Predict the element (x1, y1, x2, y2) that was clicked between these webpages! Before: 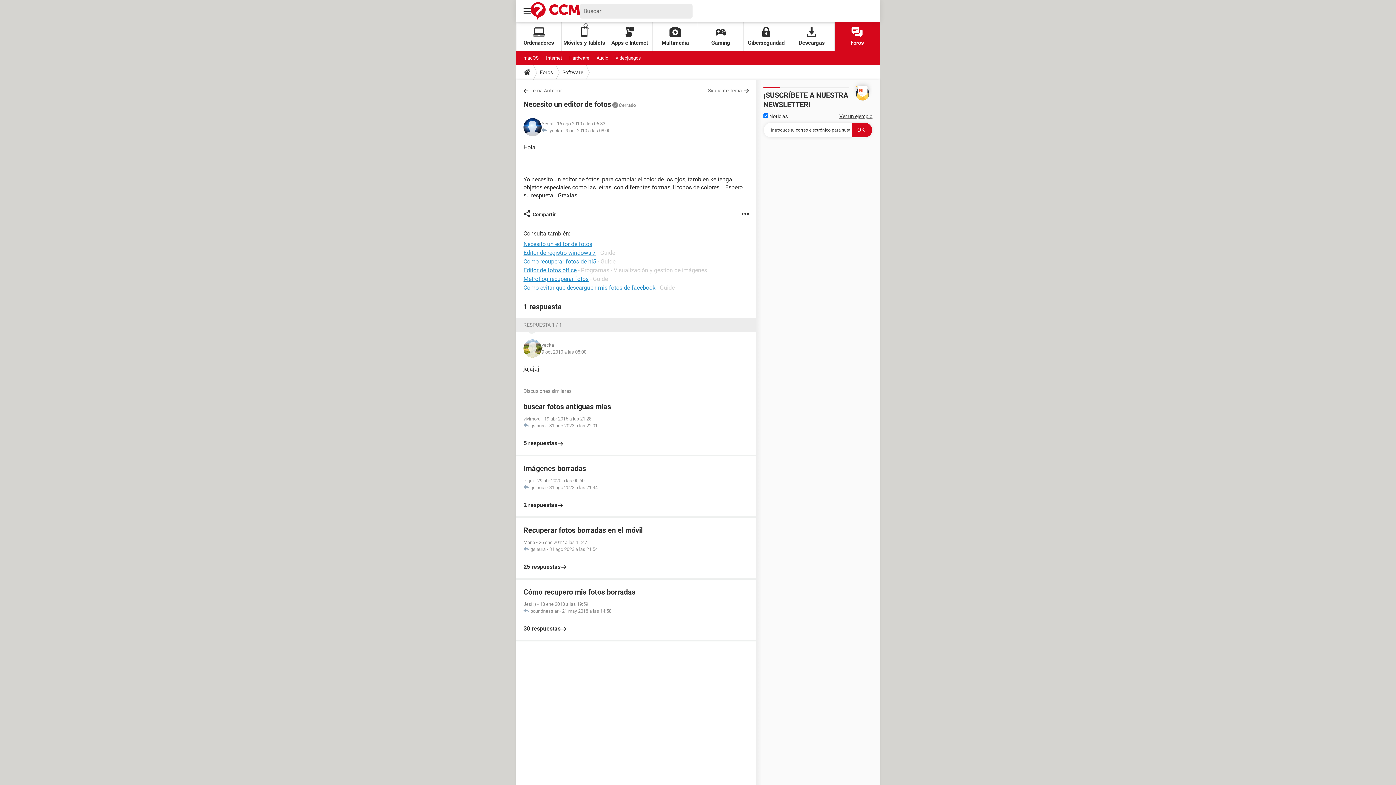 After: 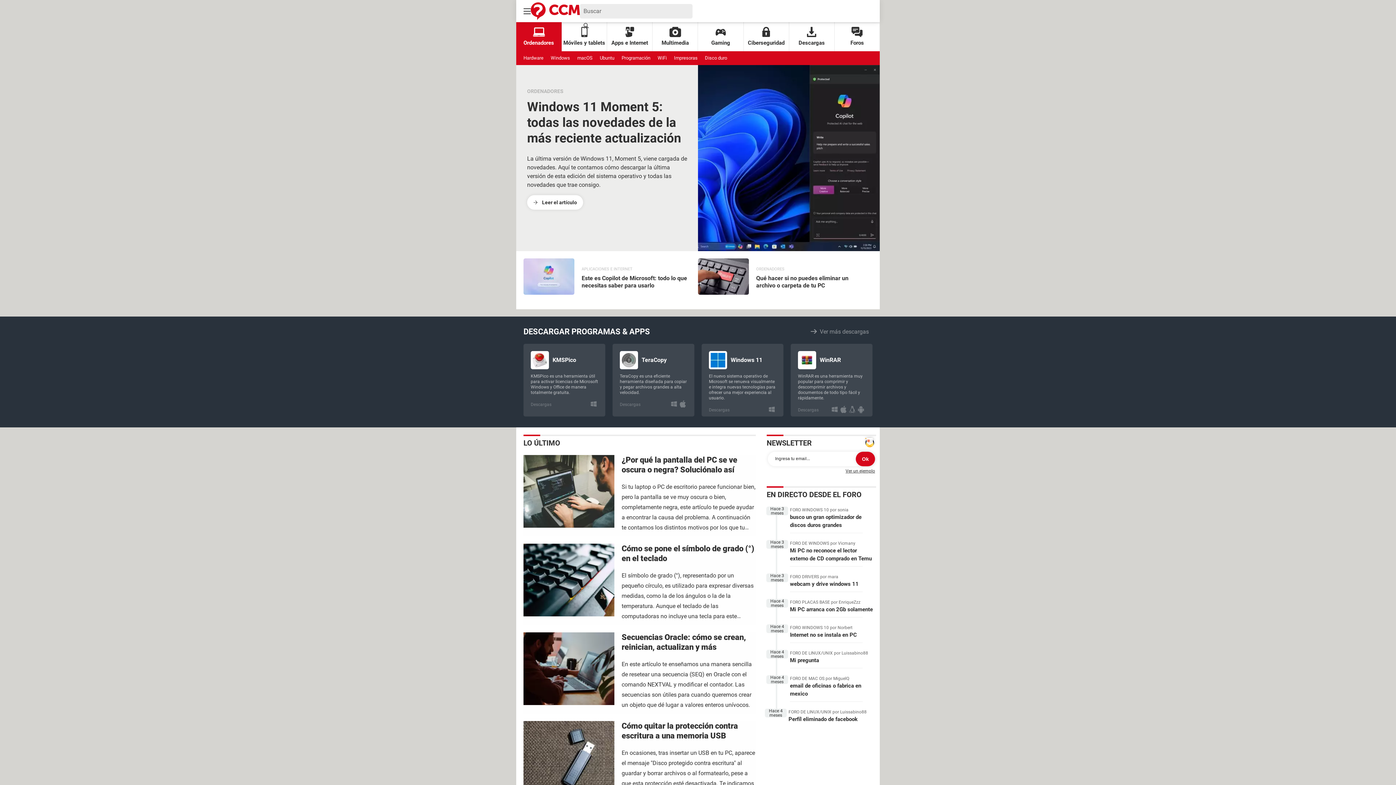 Action: bbox: (516, 22, 561, 51) label: Ordenadores